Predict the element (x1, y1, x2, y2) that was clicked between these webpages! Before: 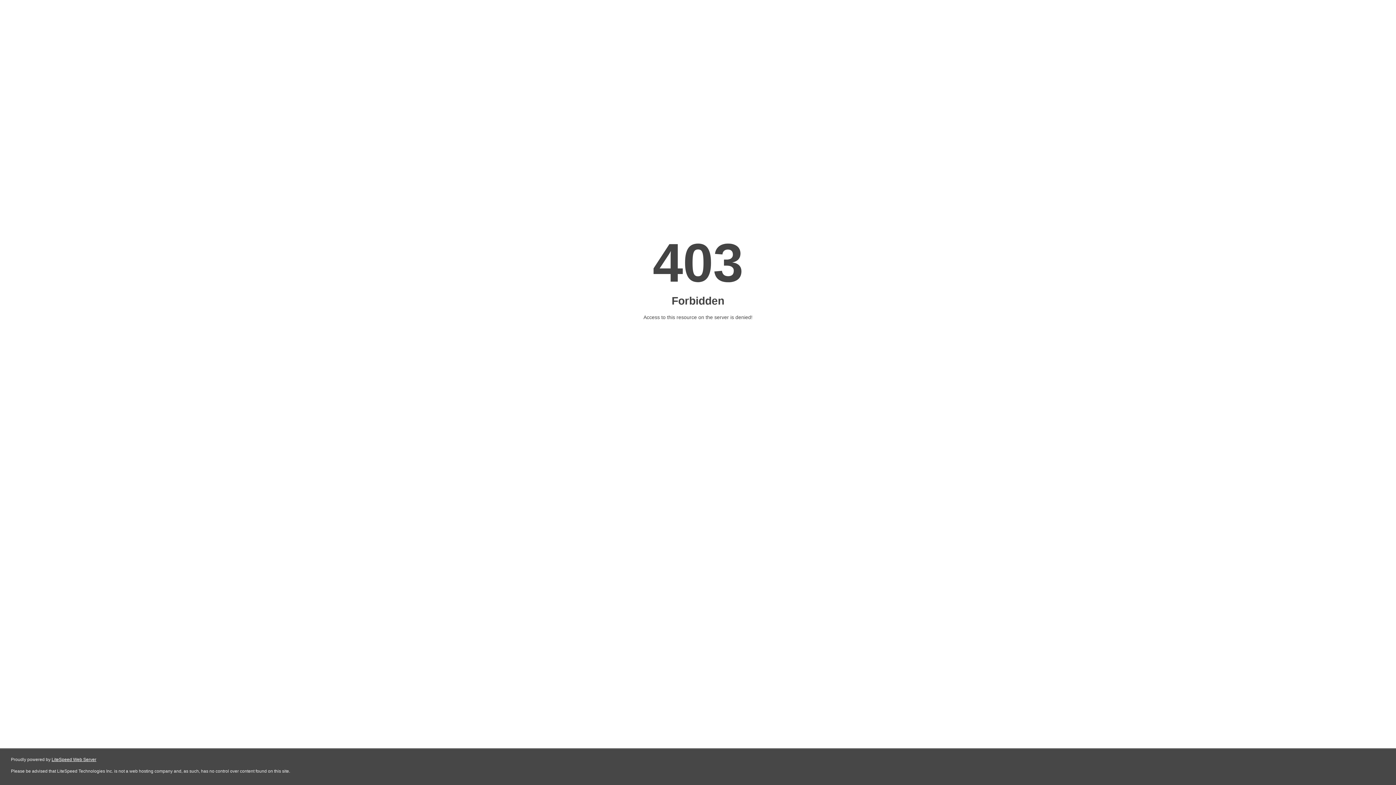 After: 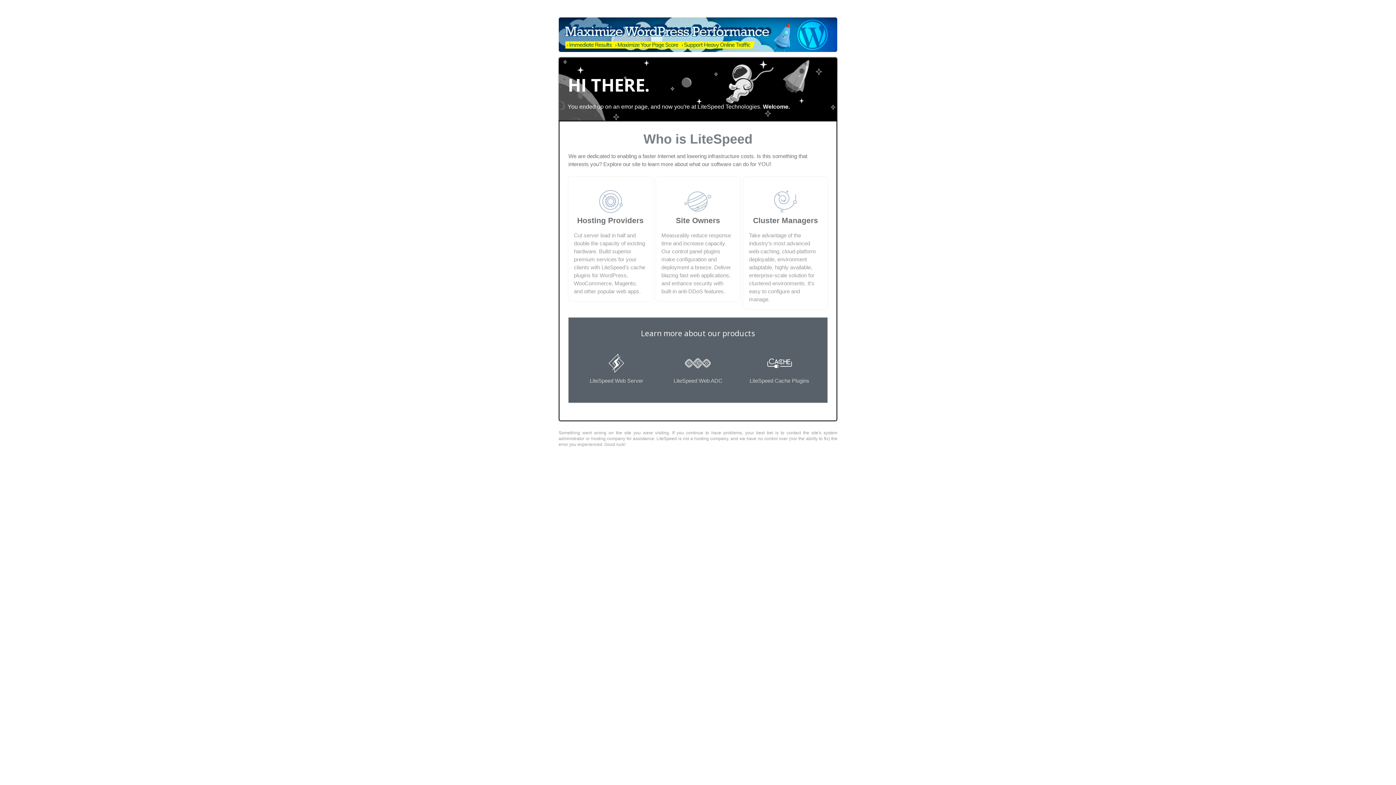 Action: bbox: (51, 757, 96, 762) label: LiteSpeed Web Server